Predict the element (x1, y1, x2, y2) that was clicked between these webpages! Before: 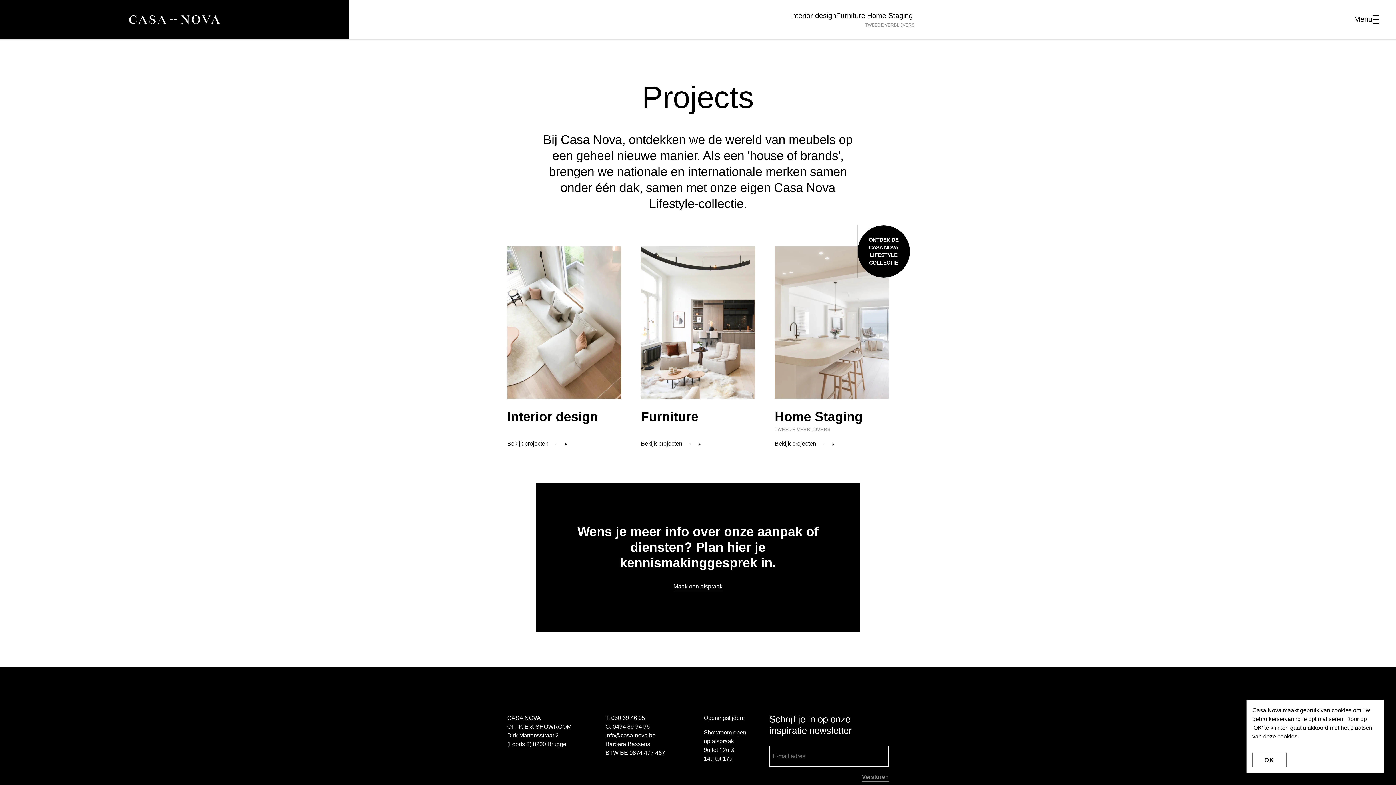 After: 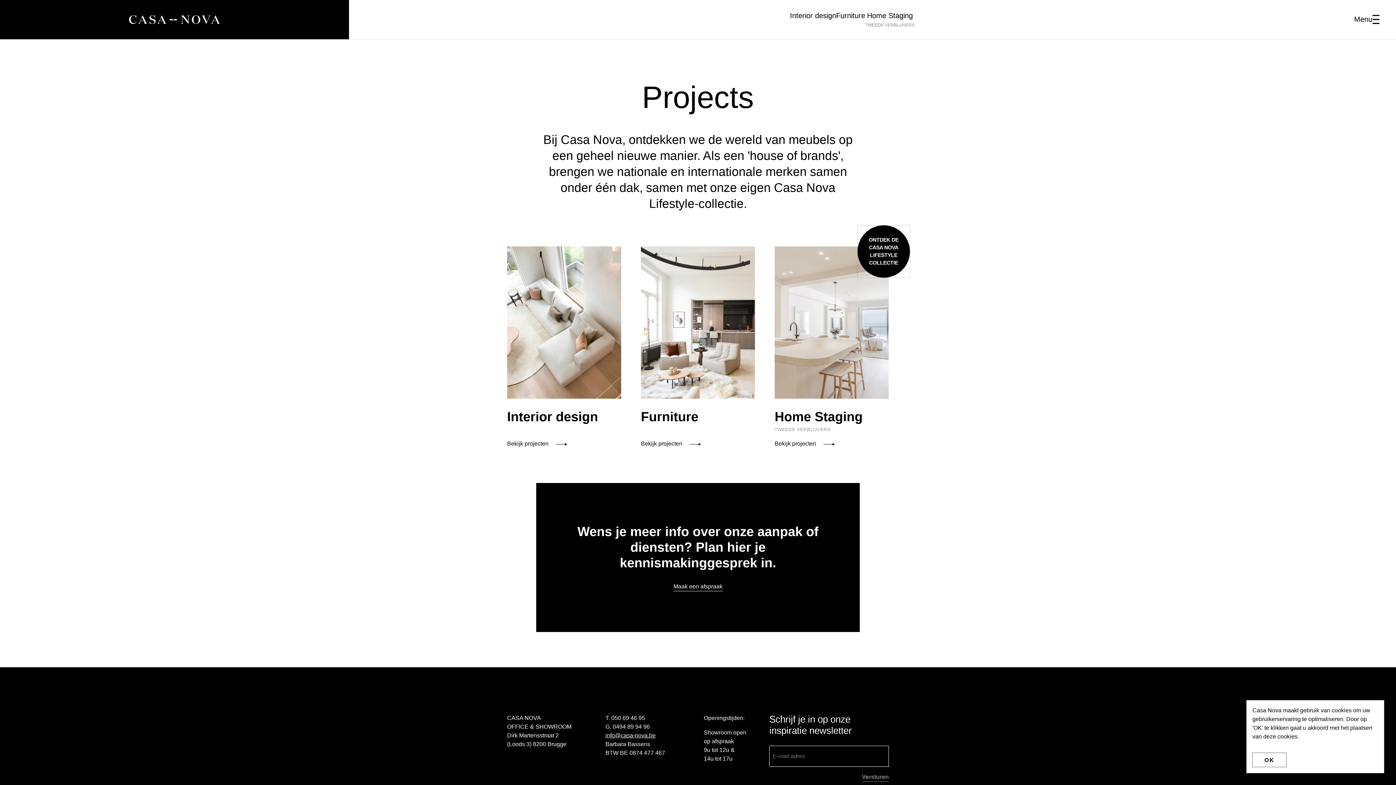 Action: label: info@casa-nova.be bbox: (605, 732, 655, 738)